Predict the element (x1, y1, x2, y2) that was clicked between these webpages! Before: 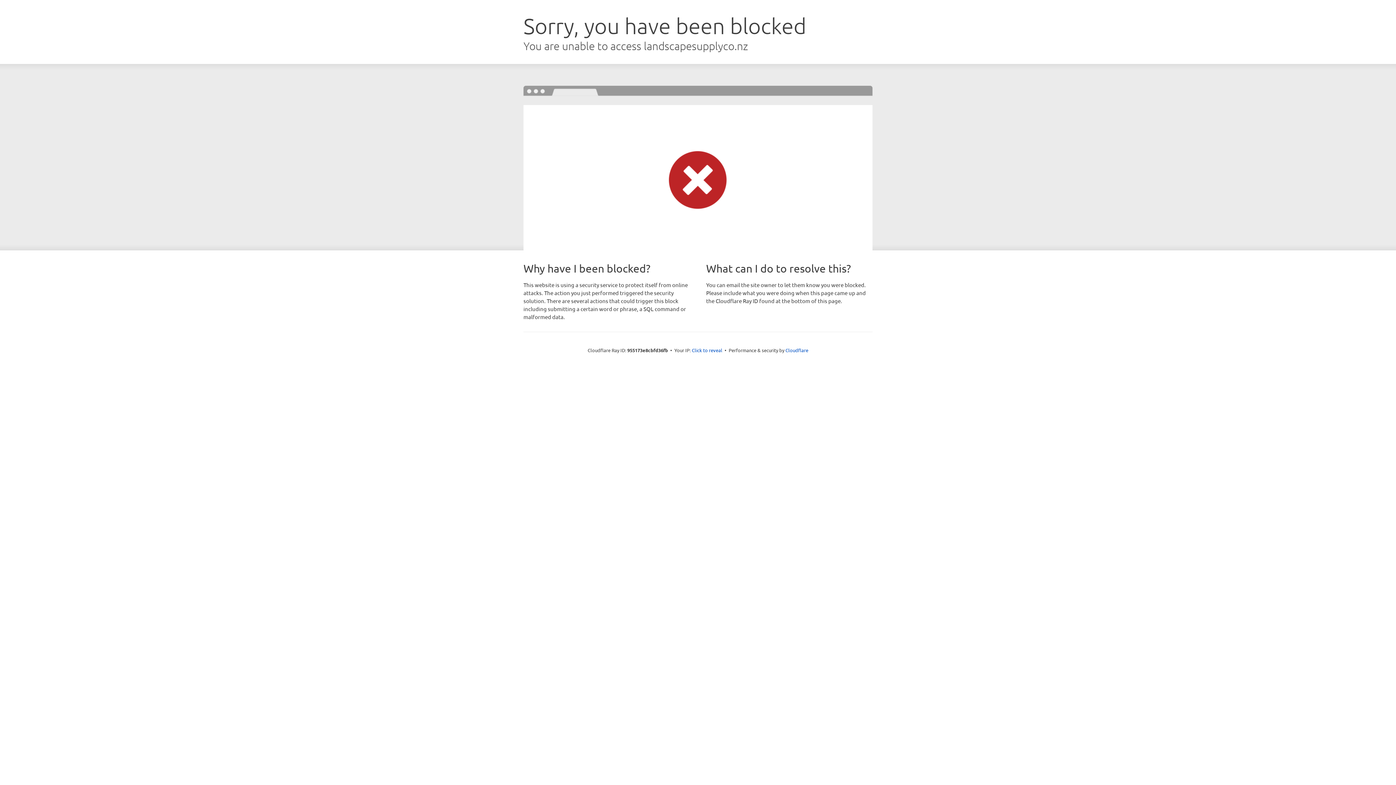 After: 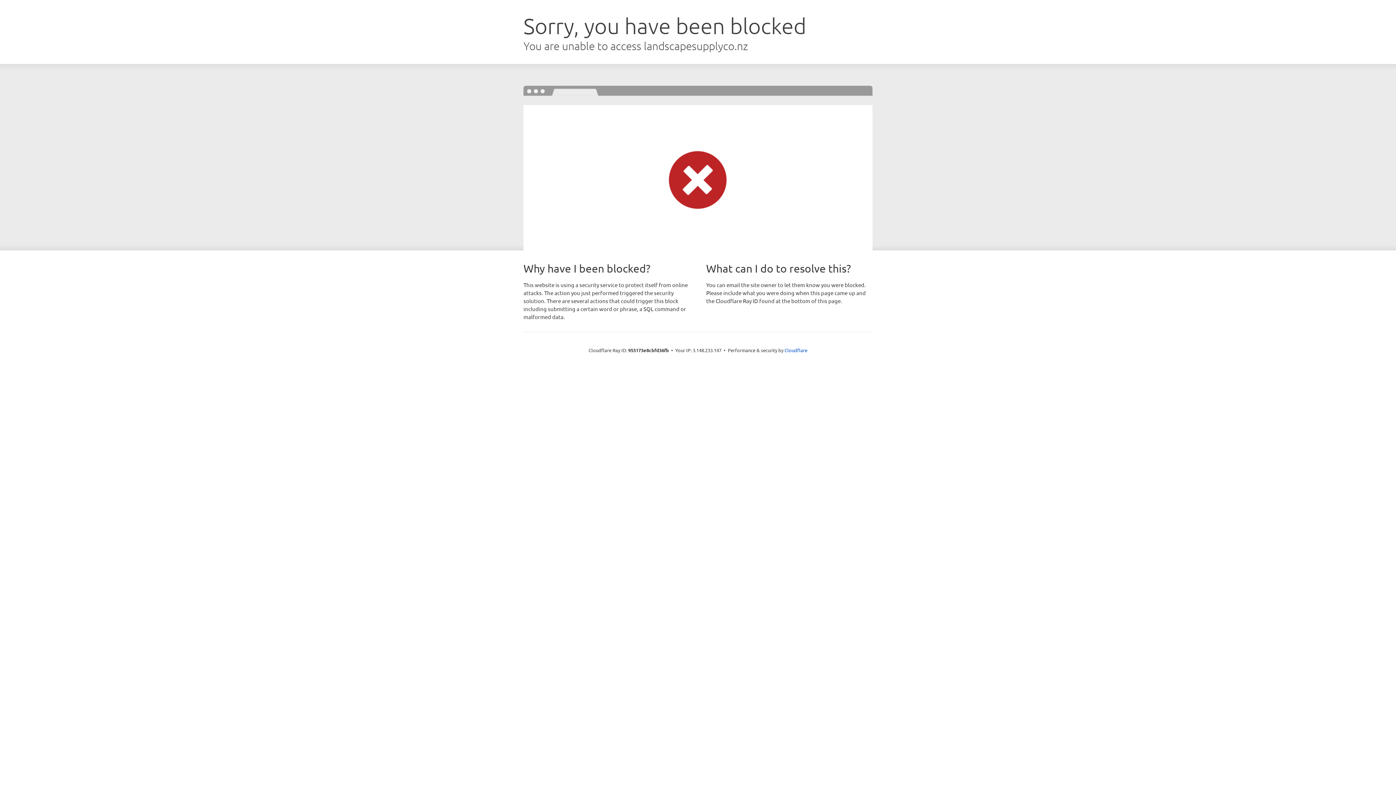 Action: bbox: (692, 346, 722, 353) label: Click to reveal